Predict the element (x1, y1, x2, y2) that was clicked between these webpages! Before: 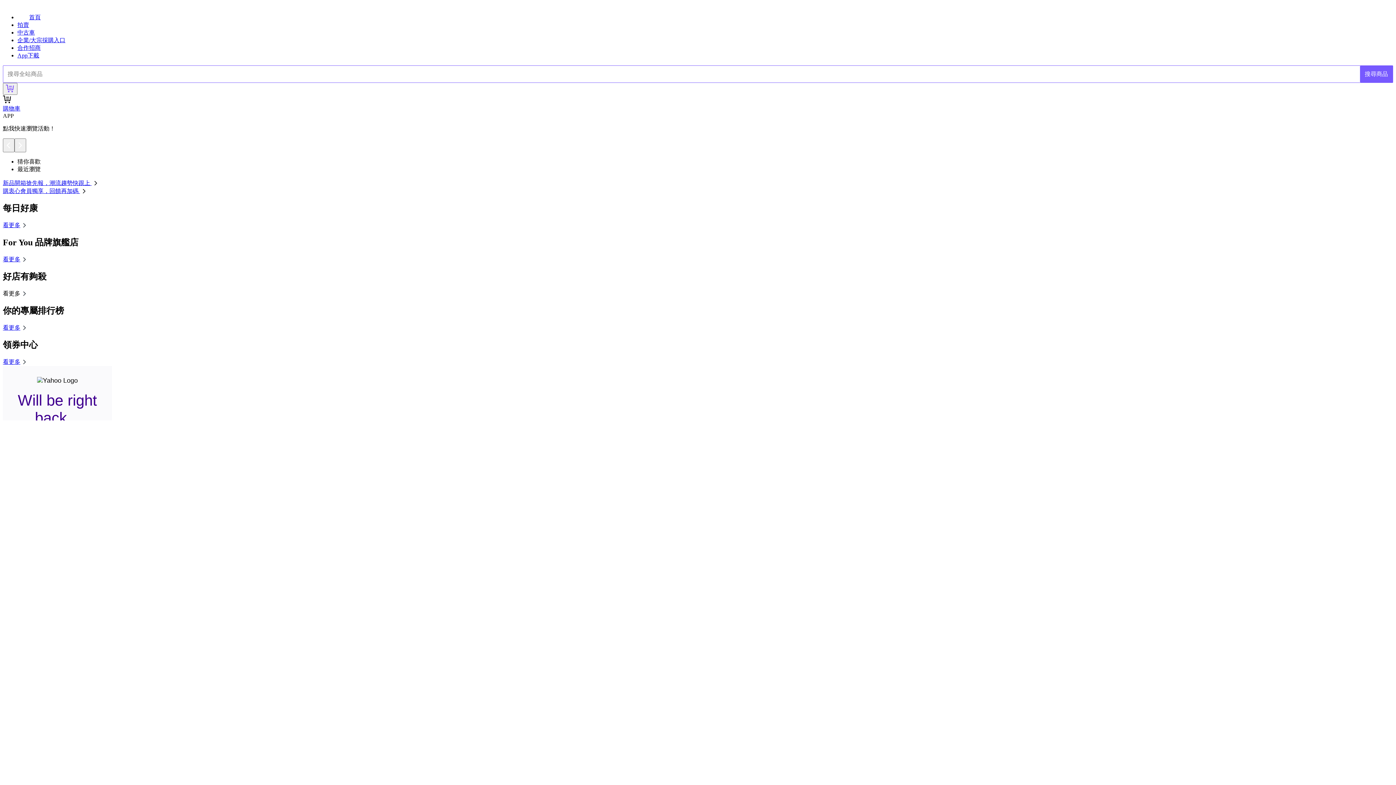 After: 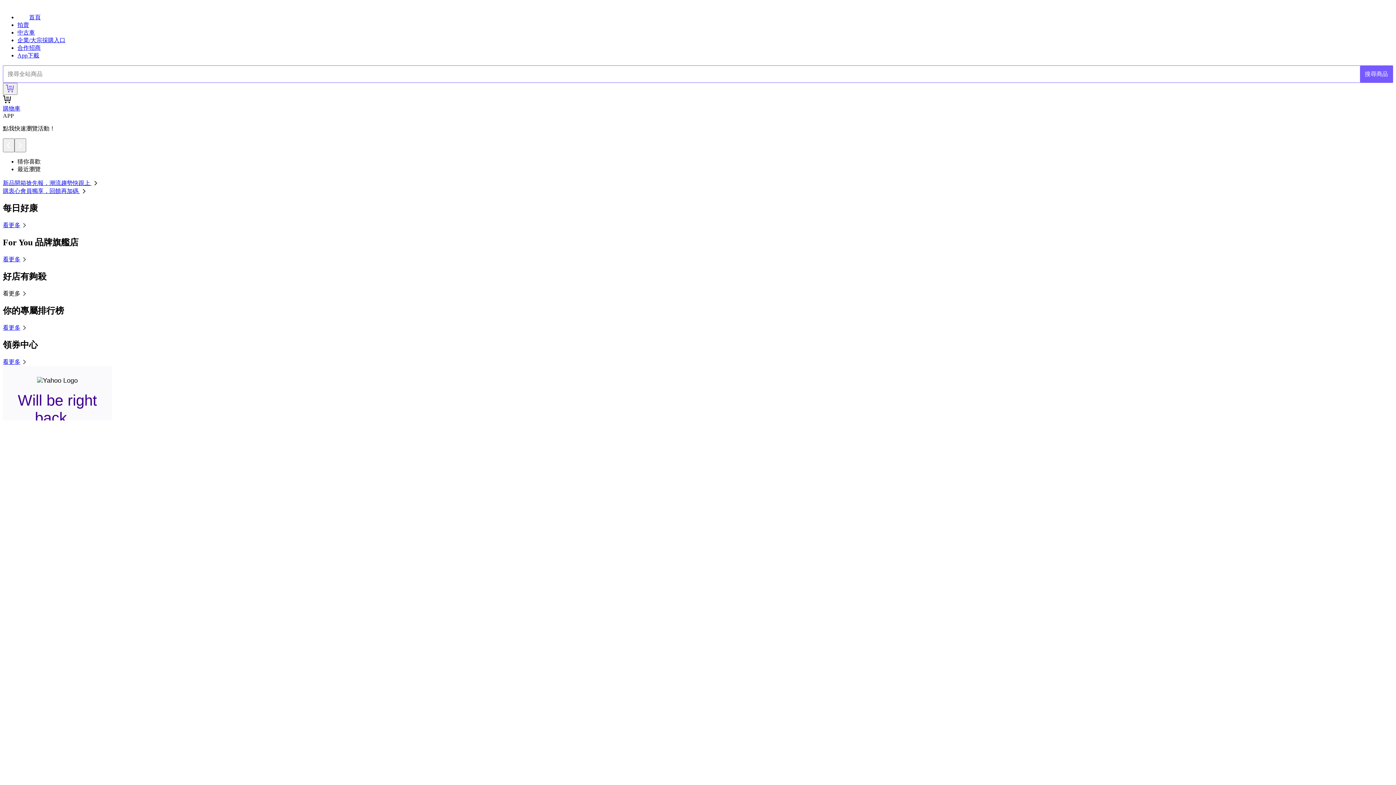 Action: label: 看更多 bbox: (2, 290, 28, 296)